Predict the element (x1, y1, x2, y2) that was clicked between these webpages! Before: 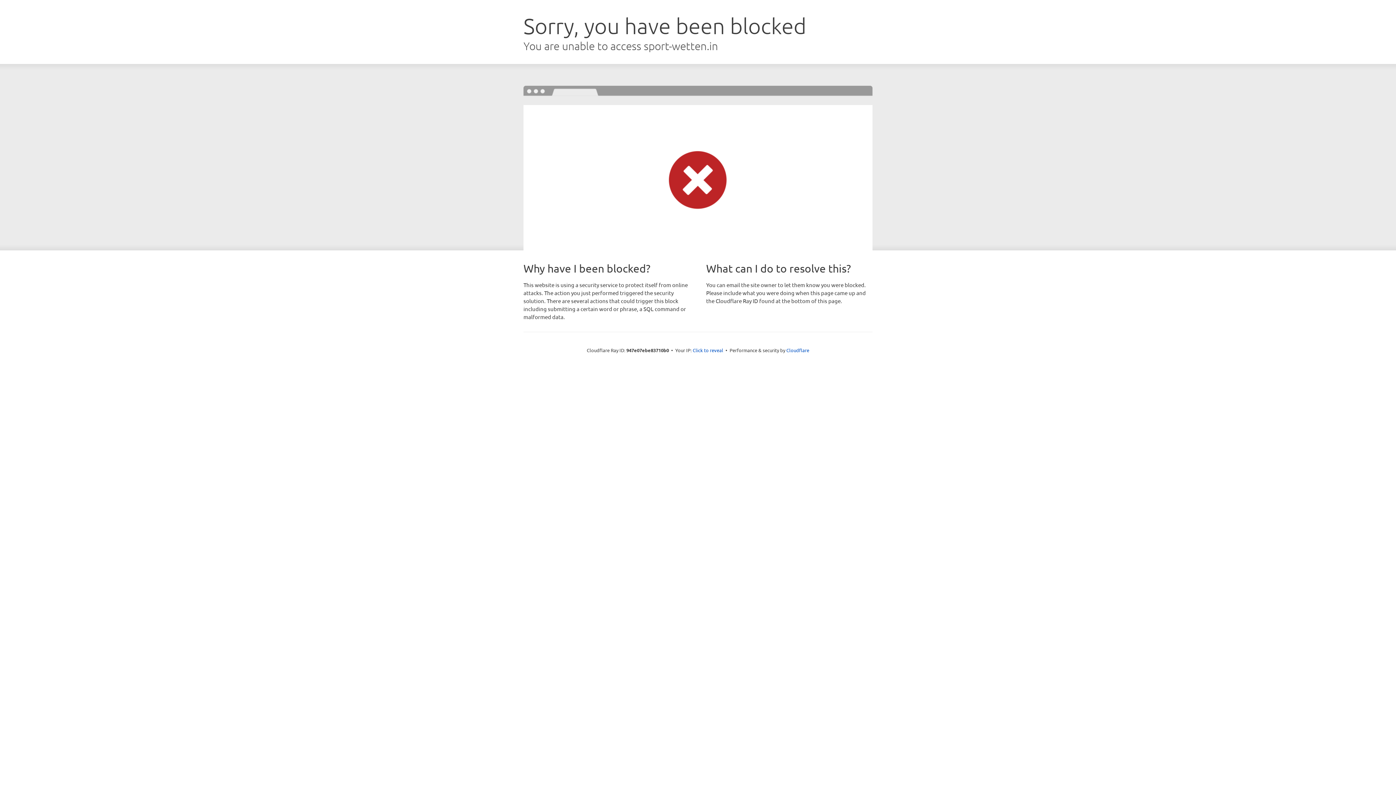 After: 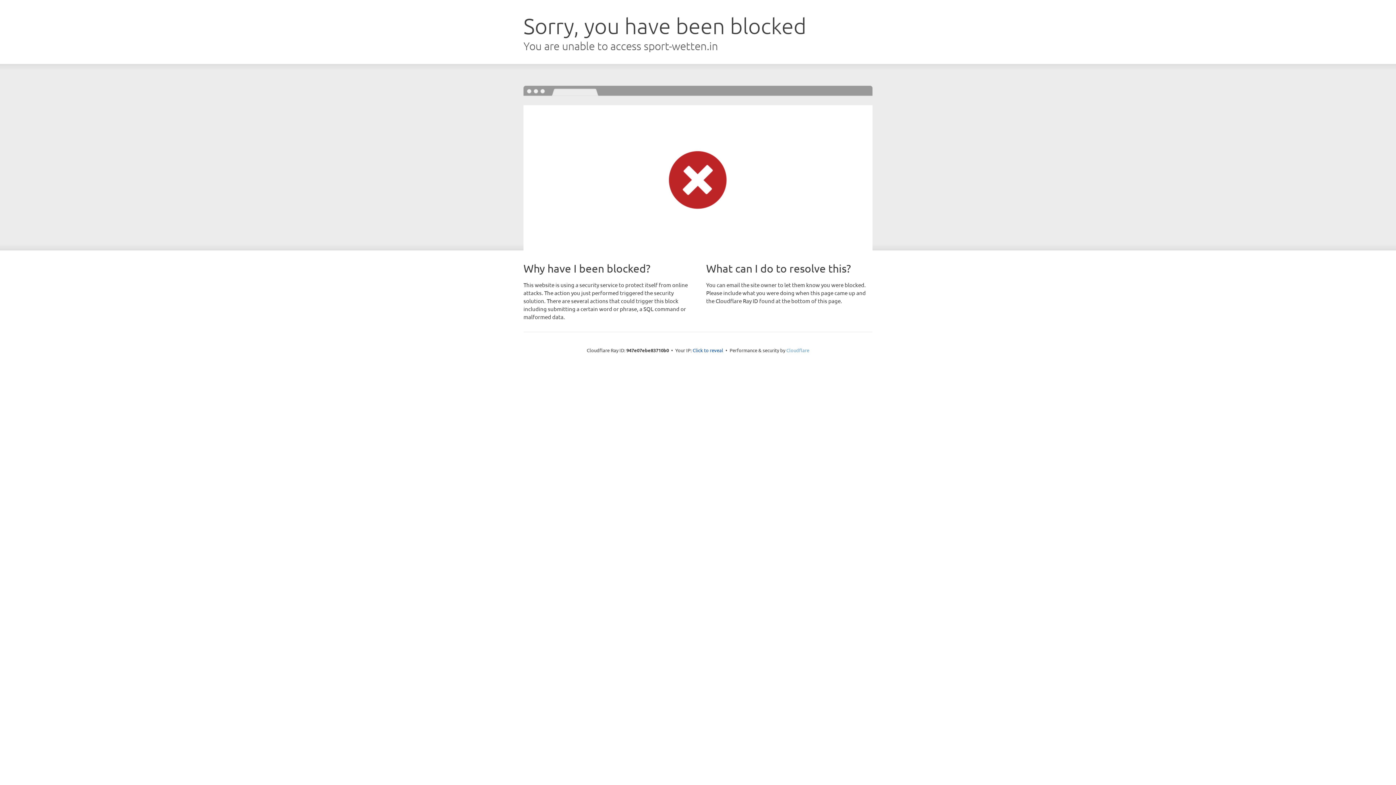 Action: bbox: (786, 347, 809, 353) label: Cloudflare